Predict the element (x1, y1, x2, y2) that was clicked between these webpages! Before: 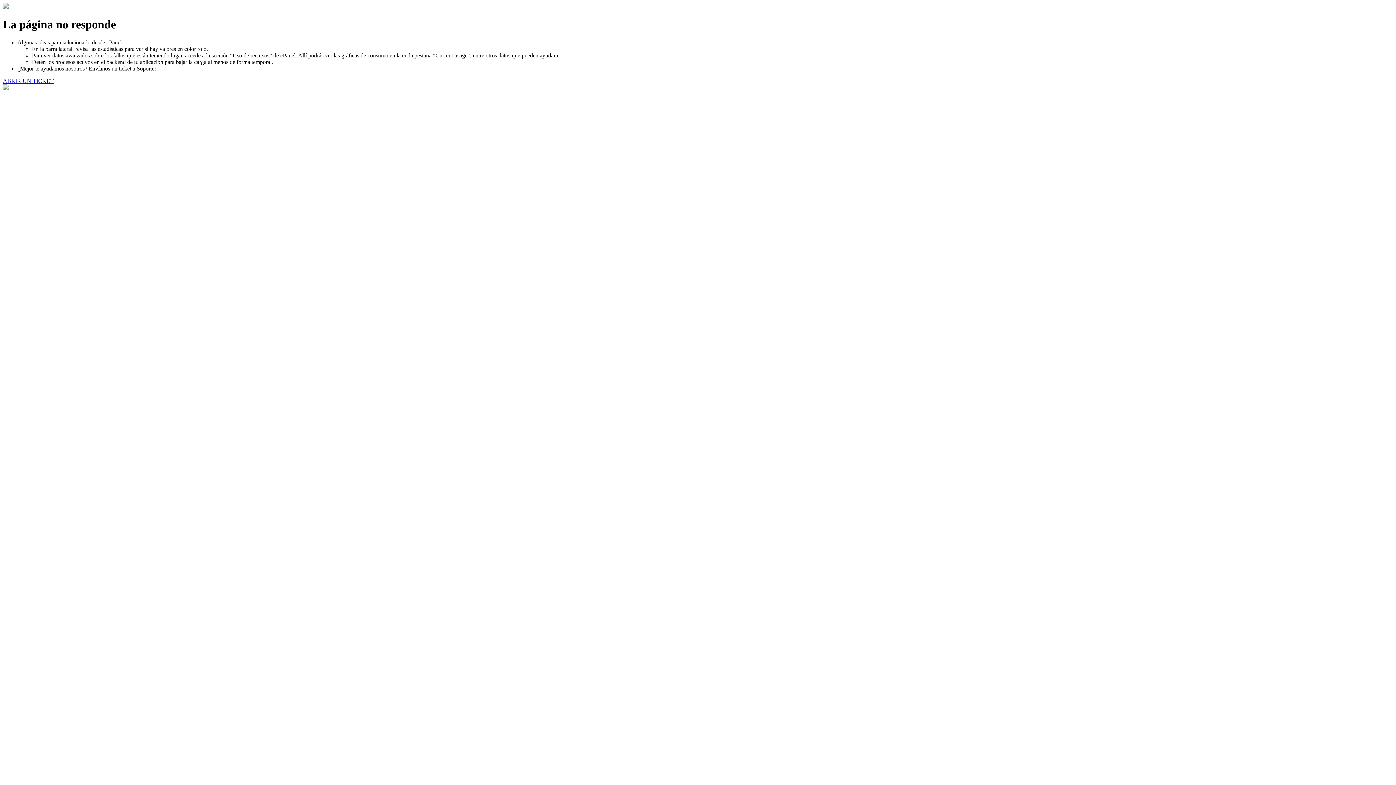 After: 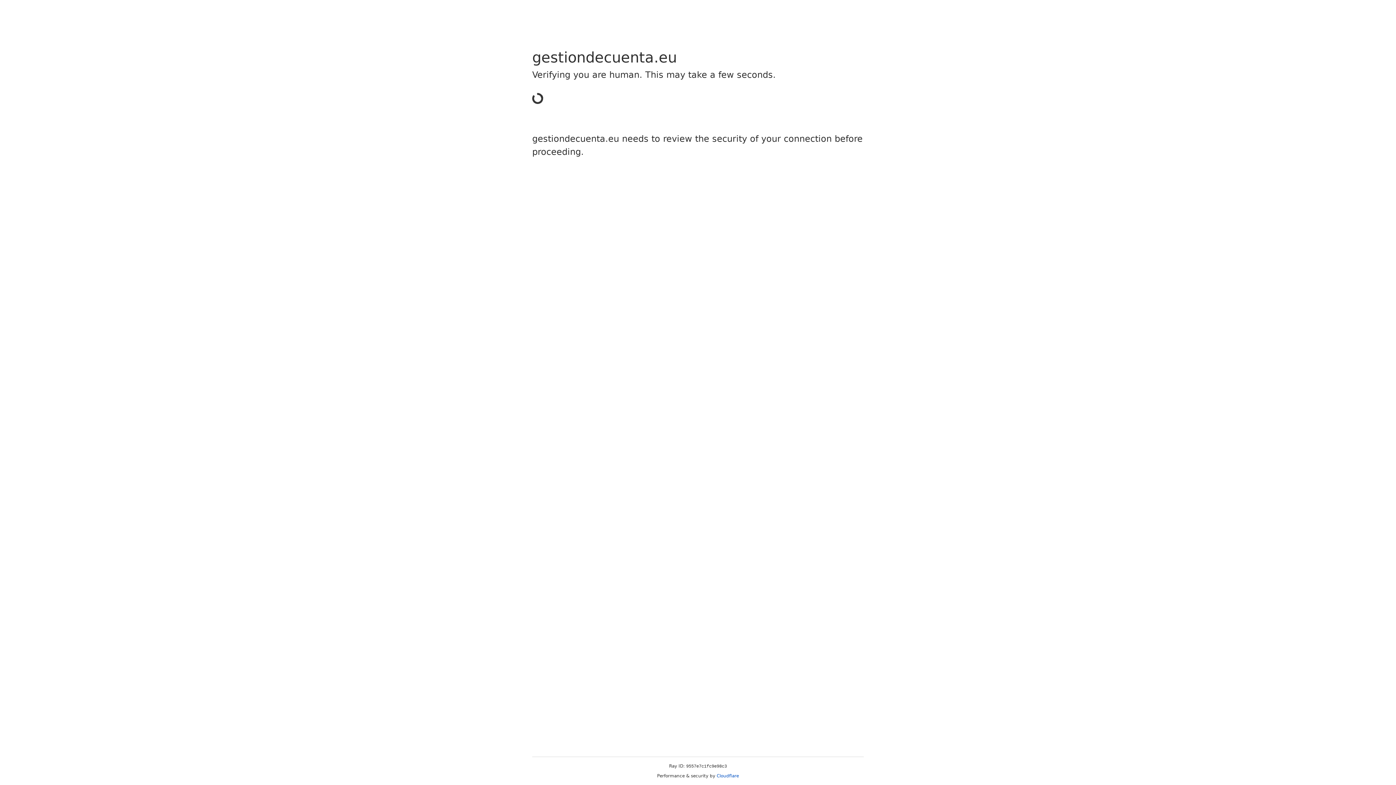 Action: bbox: (2, 77, 53, 83) label: ABRIR UN TICKET